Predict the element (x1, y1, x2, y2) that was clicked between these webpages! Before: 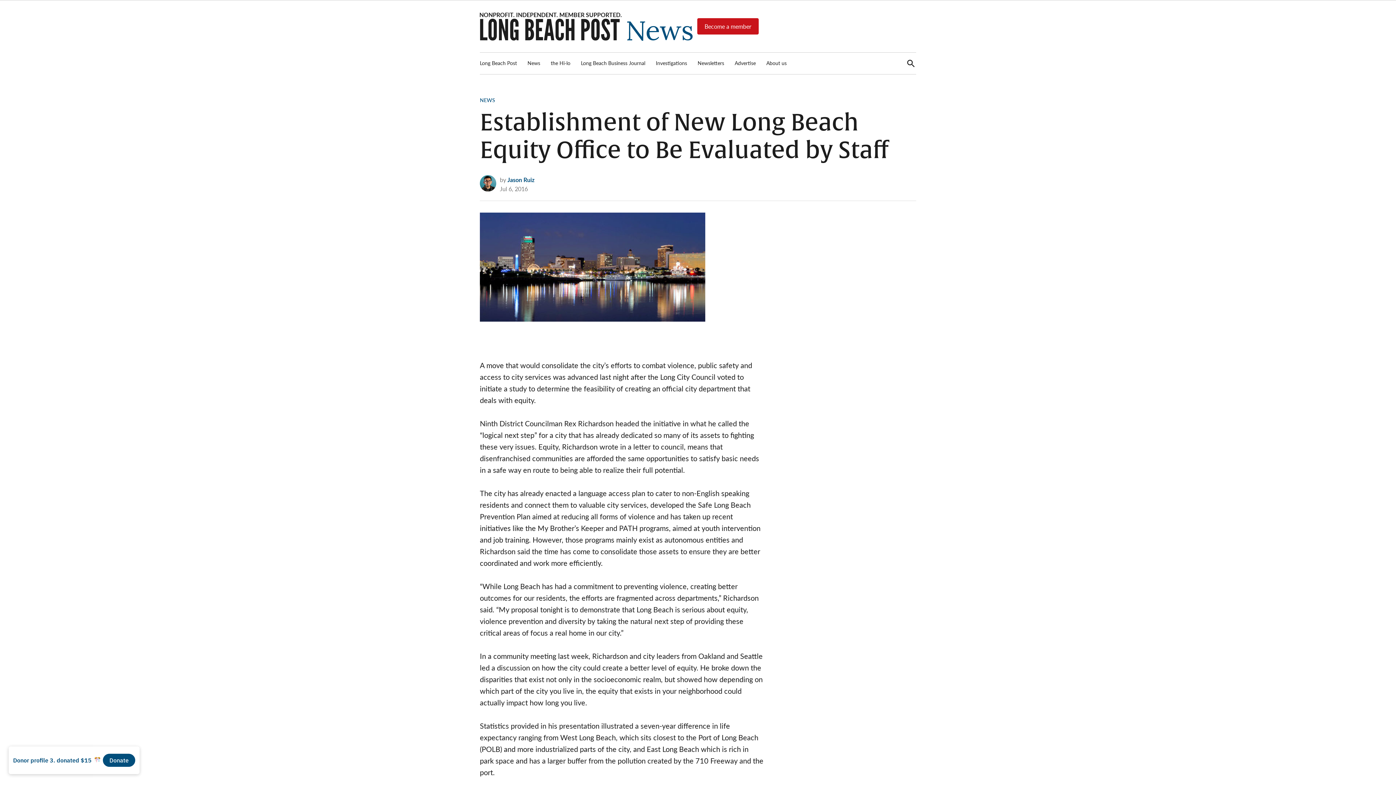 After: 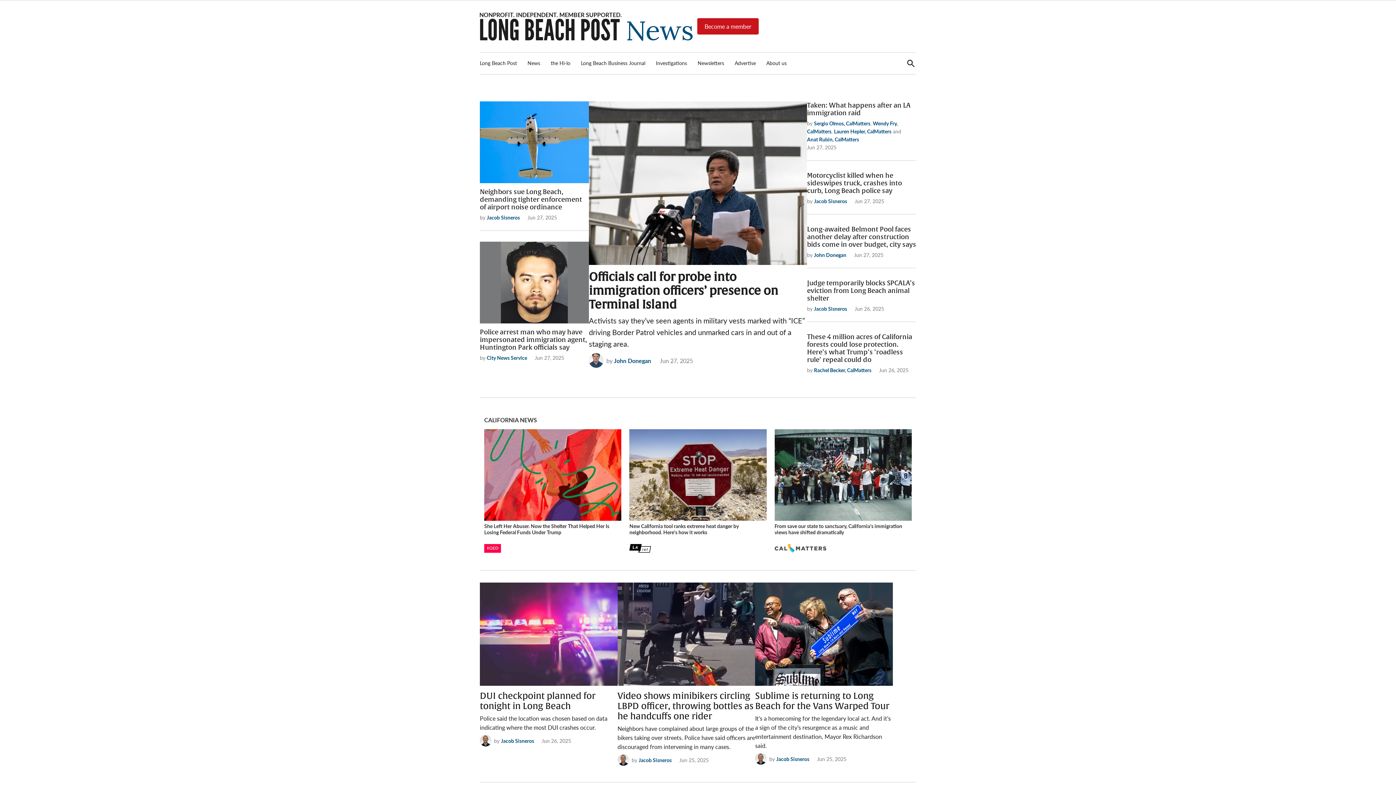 Action: bbox: (480, 18, 693, 41)